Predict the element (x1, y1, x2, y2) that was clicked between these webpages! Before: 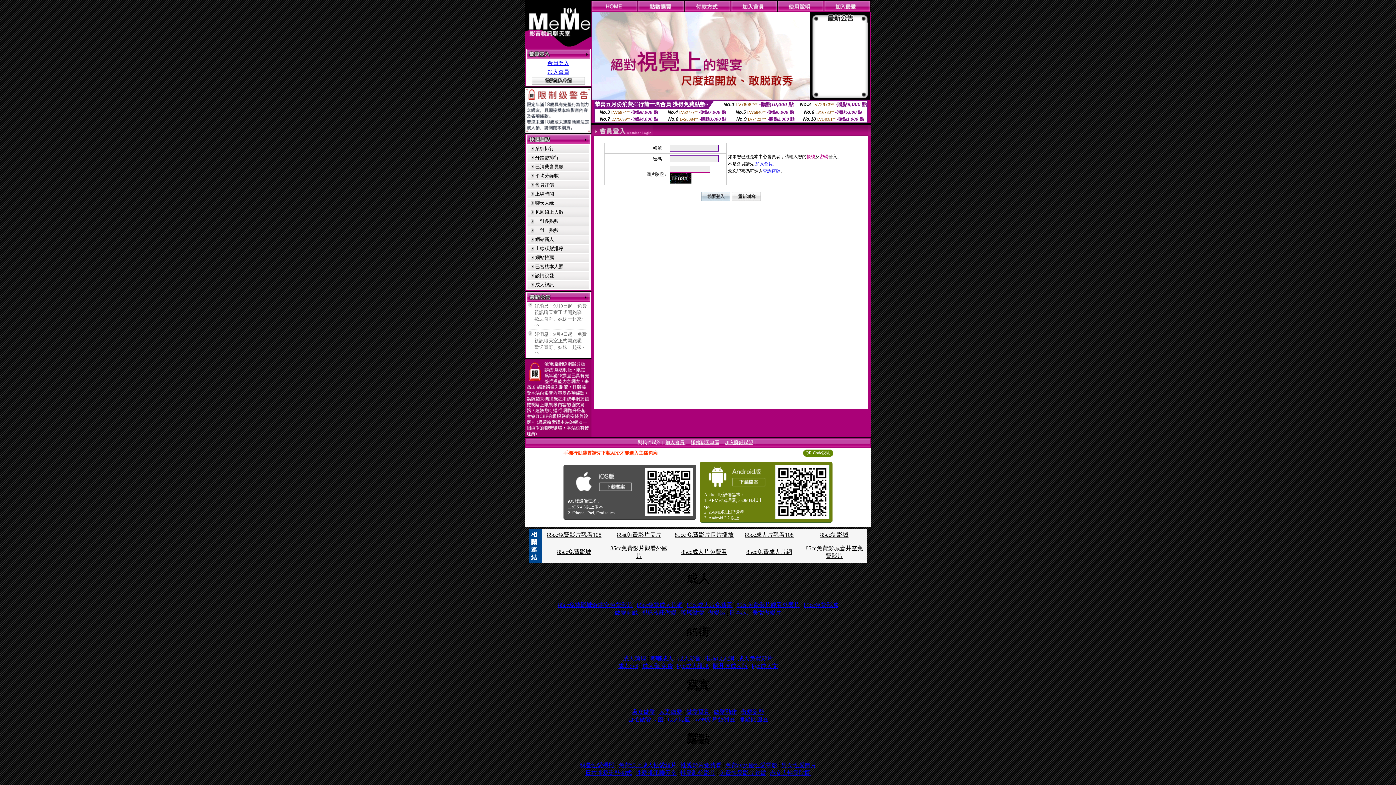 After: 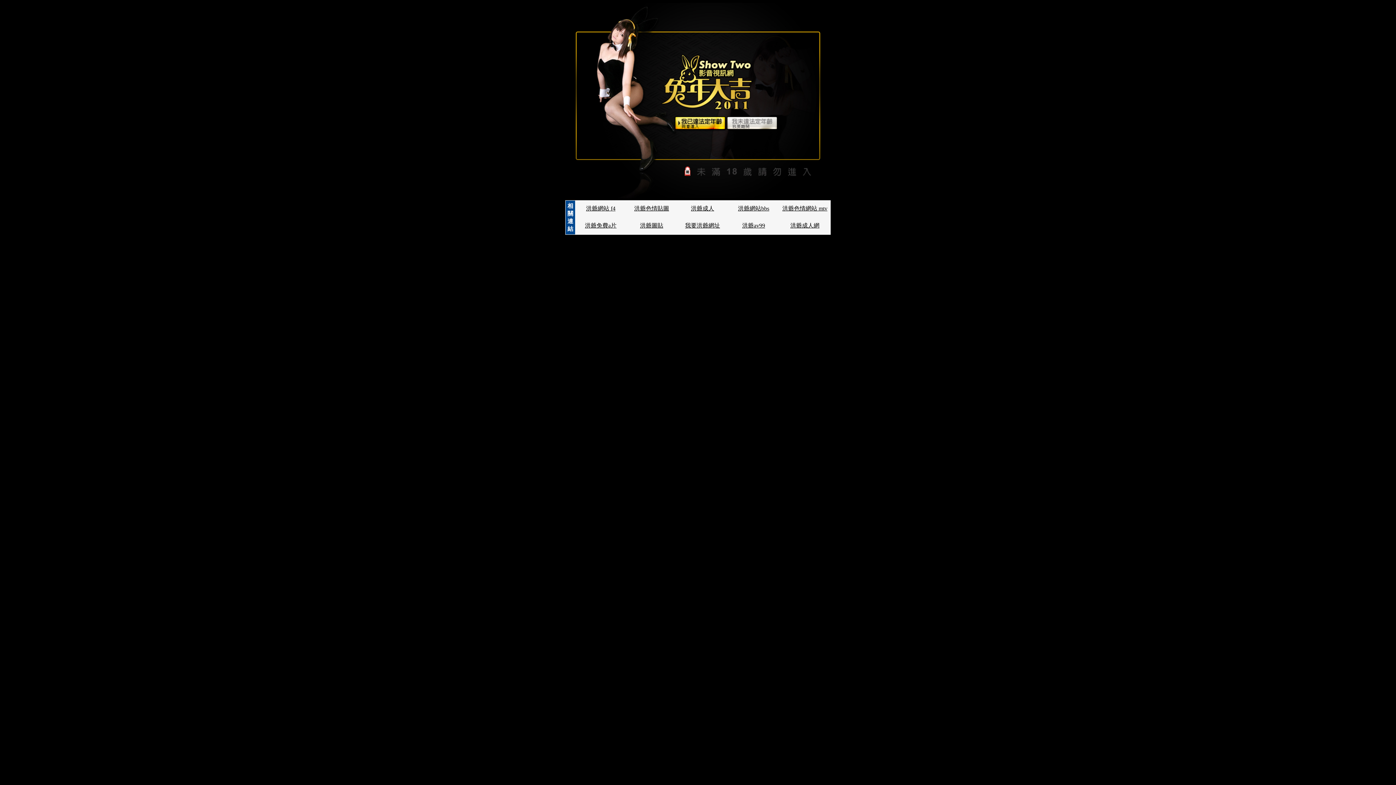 Action: bbox: (680, 770, 715, 776) label: 性愛亂倫影片